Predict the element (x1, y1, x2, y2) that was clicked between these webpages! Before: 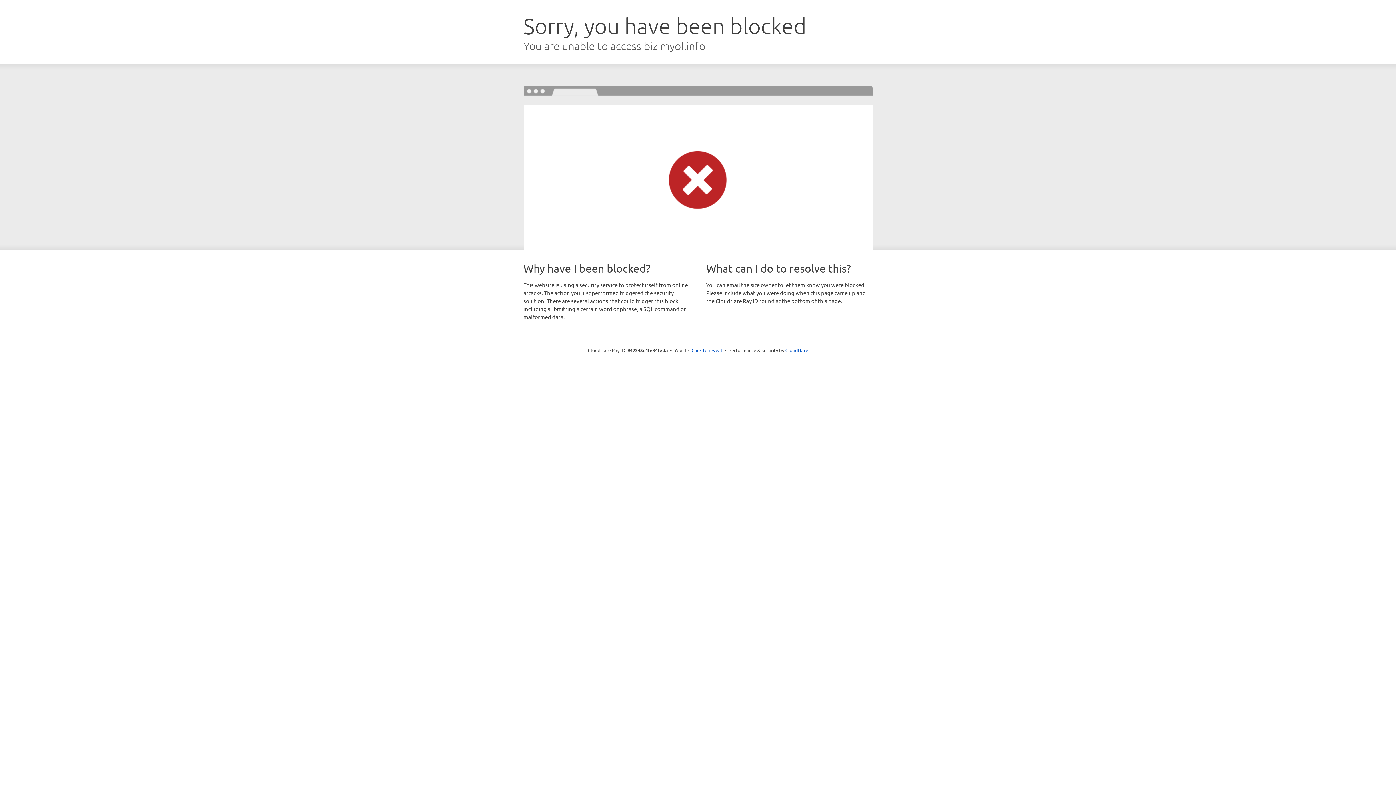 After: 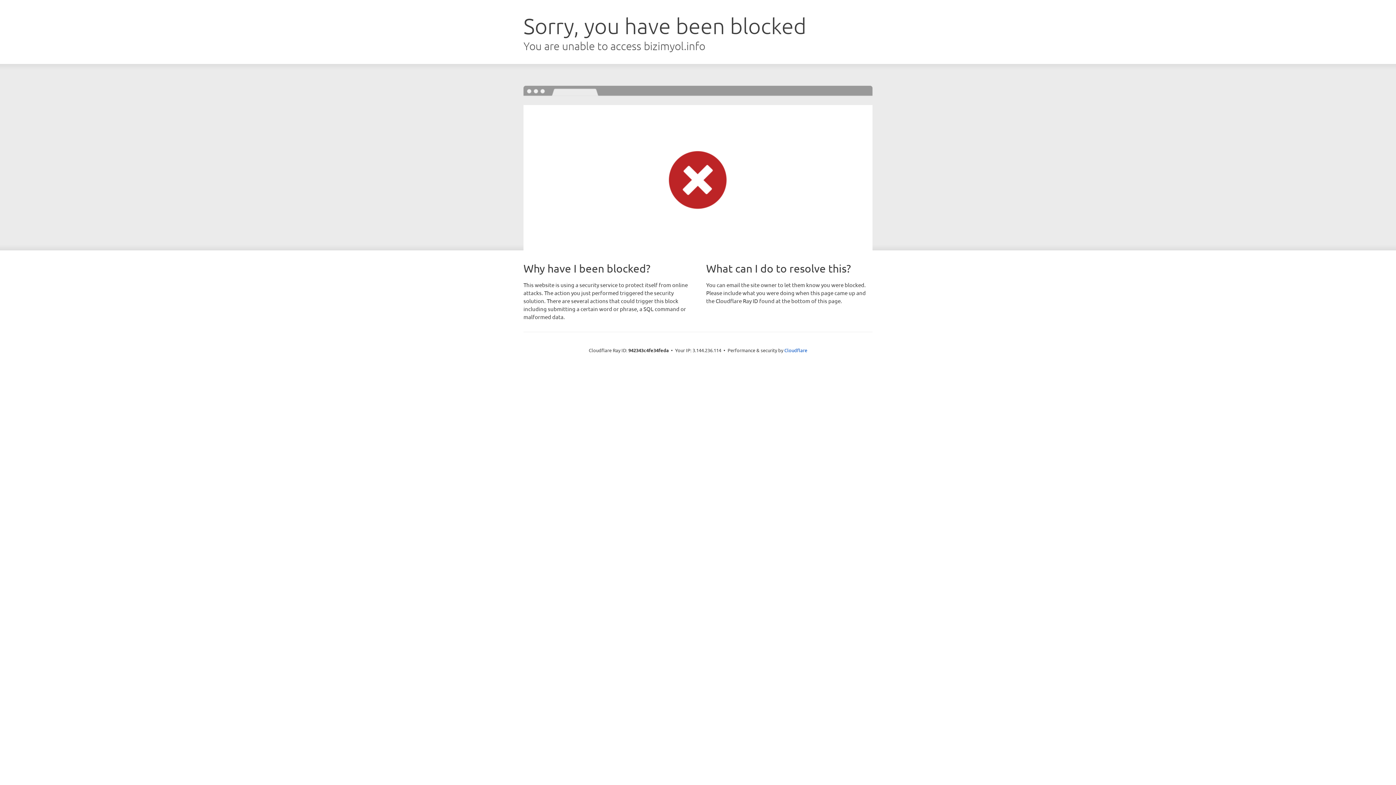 Action: bbox: (691, 346, 722, 353) label: Click to reveal